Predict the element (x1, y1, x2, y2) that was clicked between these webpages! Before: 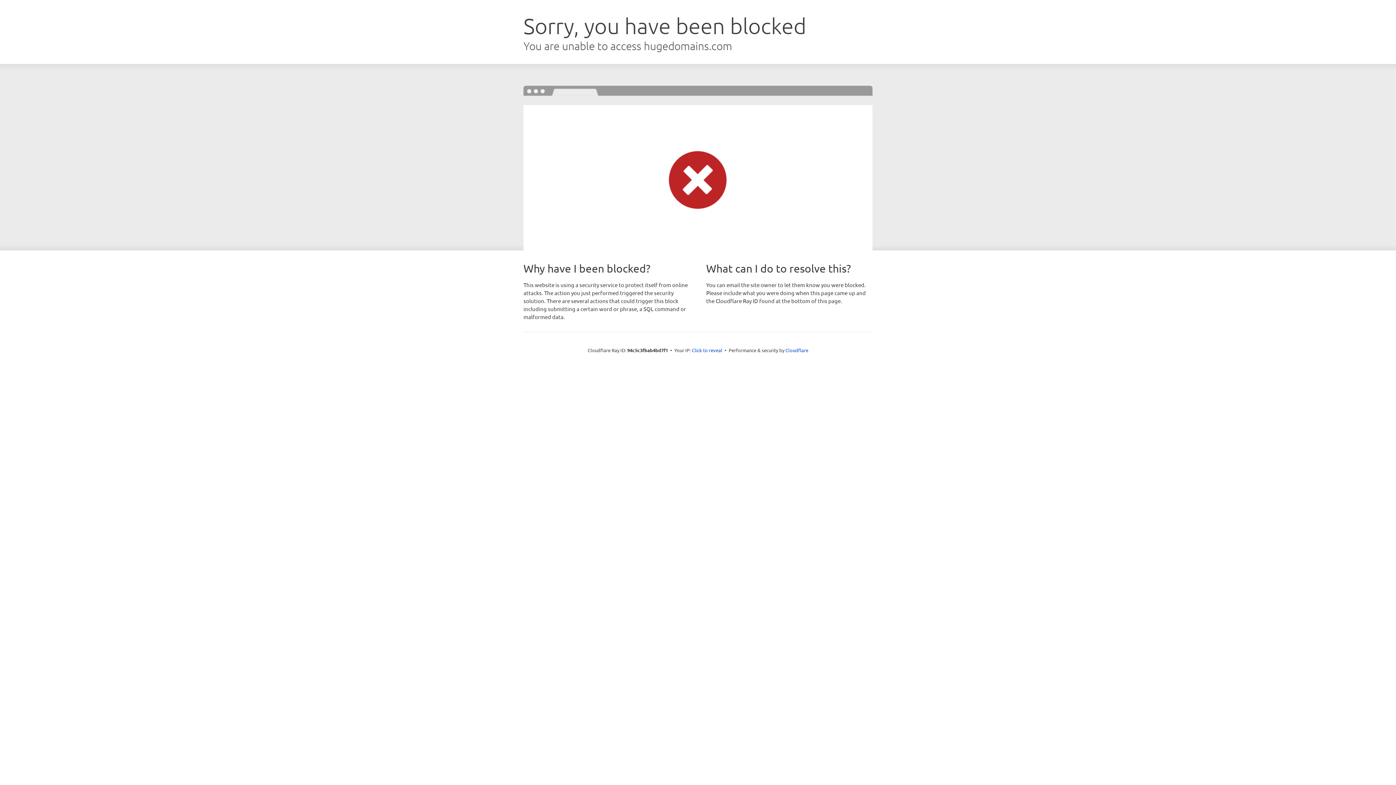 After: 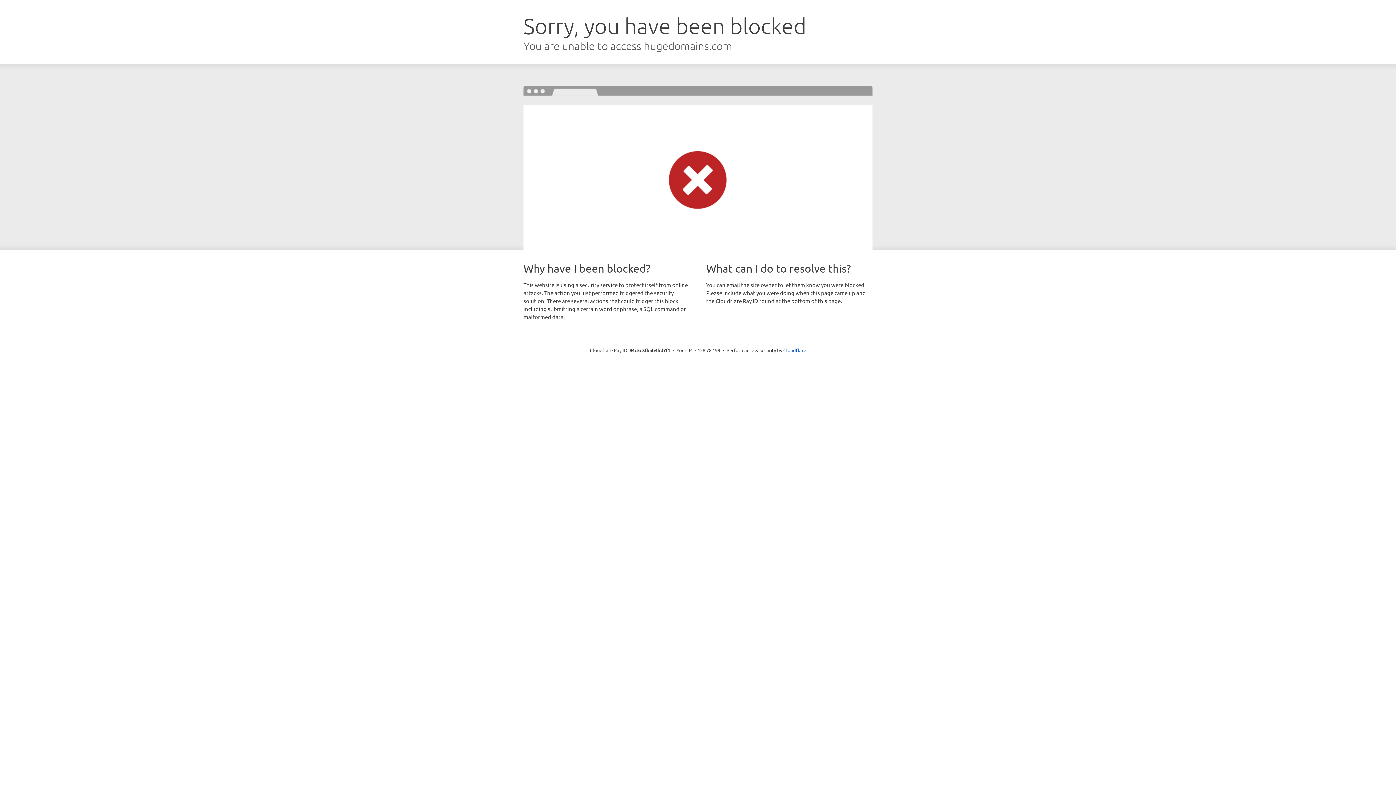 Action: label: Click to reveal bbox: (692, 346, 722, 353)